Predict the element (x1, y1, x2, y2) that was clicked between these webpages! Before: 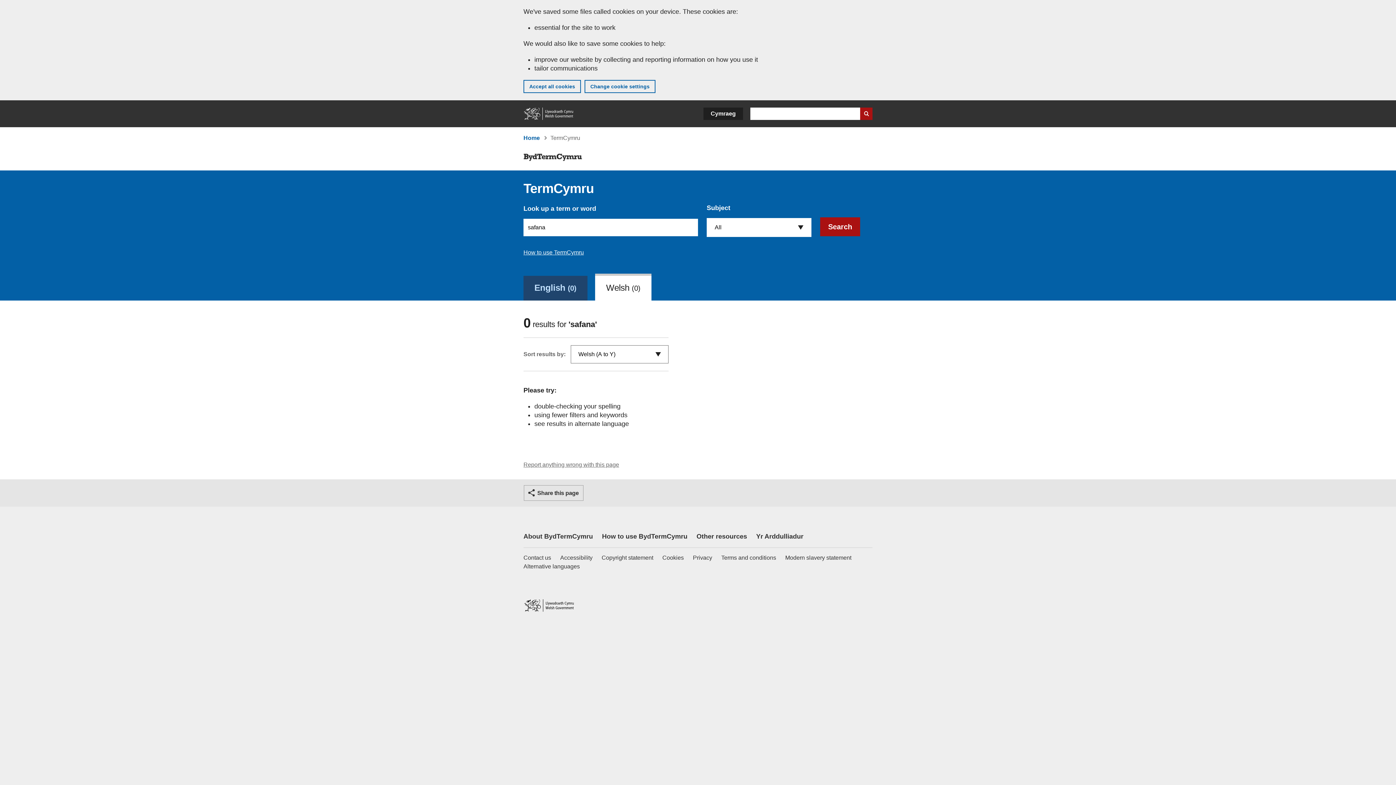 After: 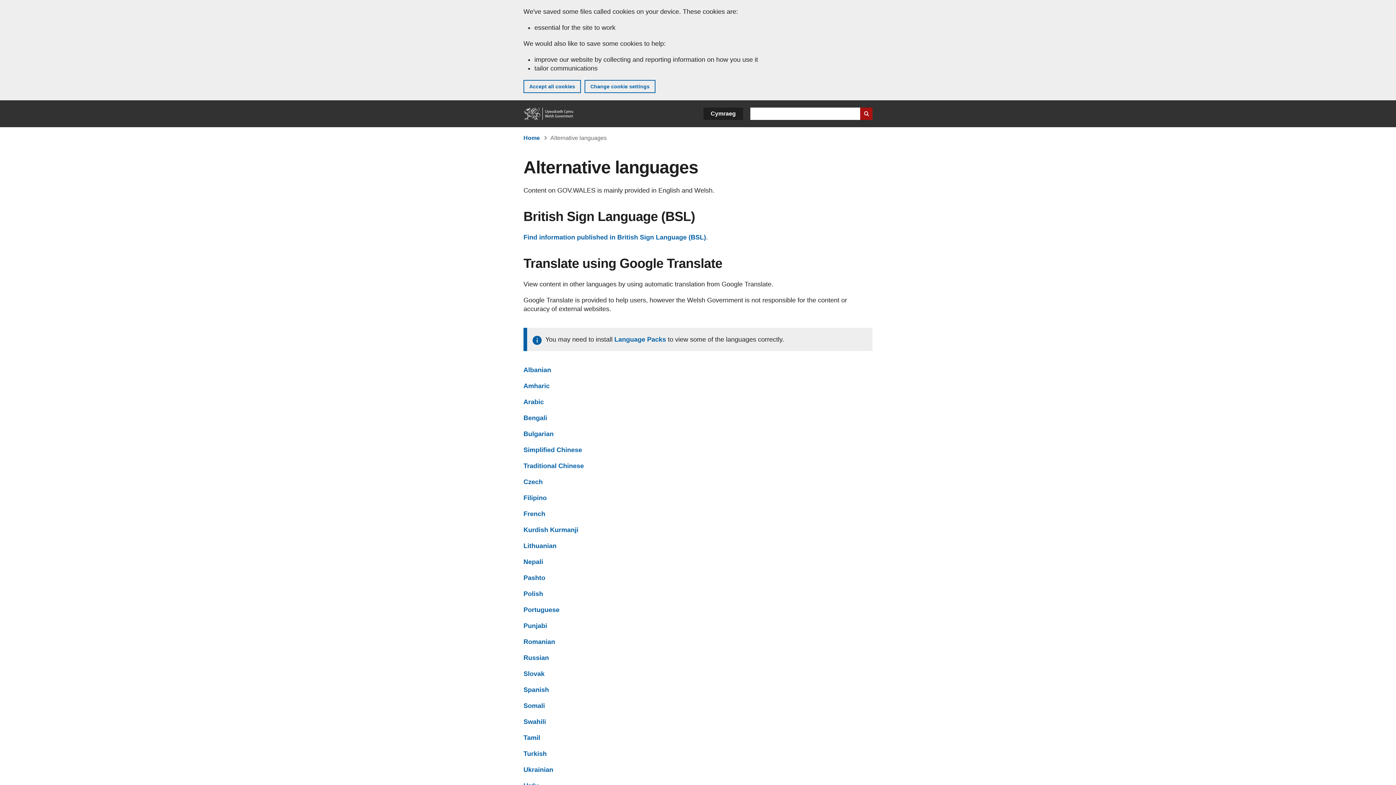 Action: bbox: (523, 562, 580, 571) label: Alternative languages on GOV.WALES